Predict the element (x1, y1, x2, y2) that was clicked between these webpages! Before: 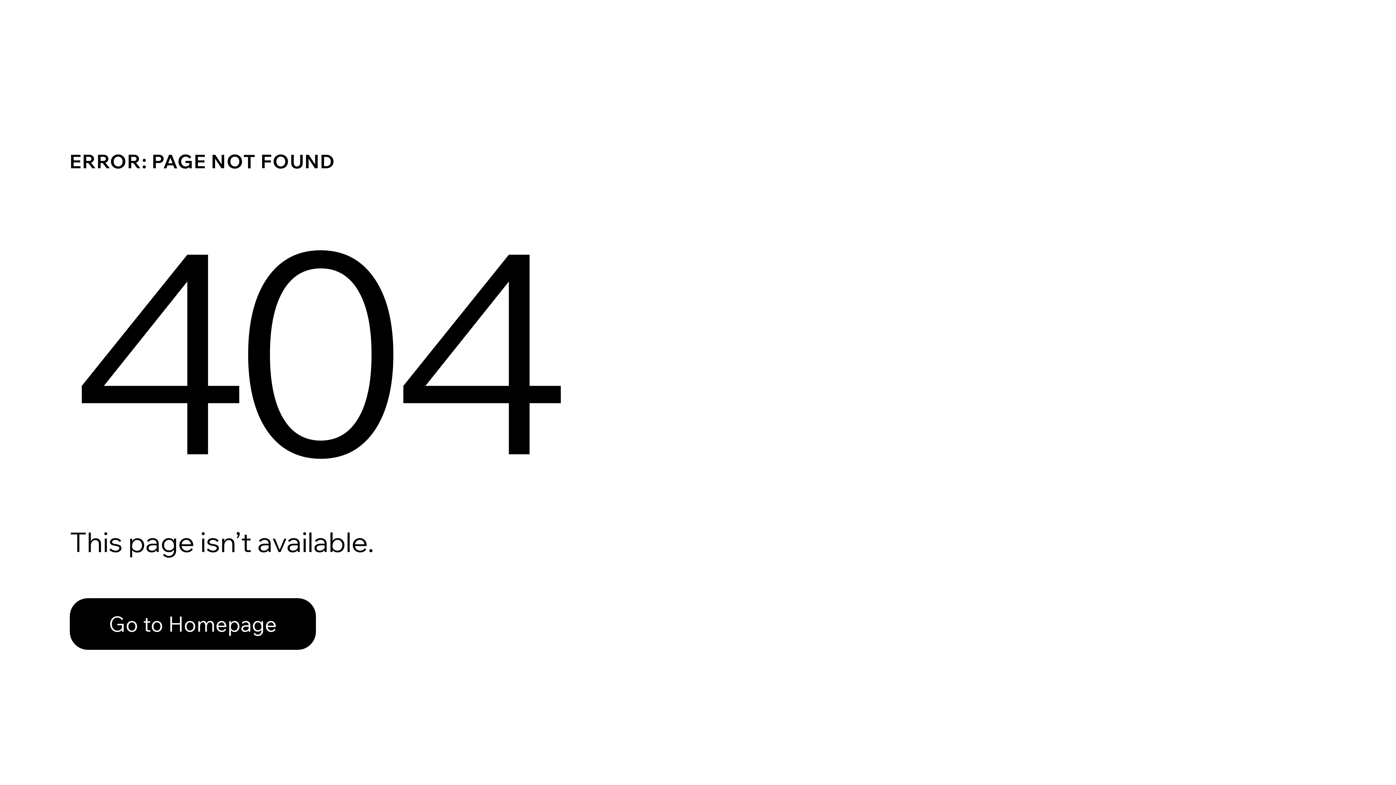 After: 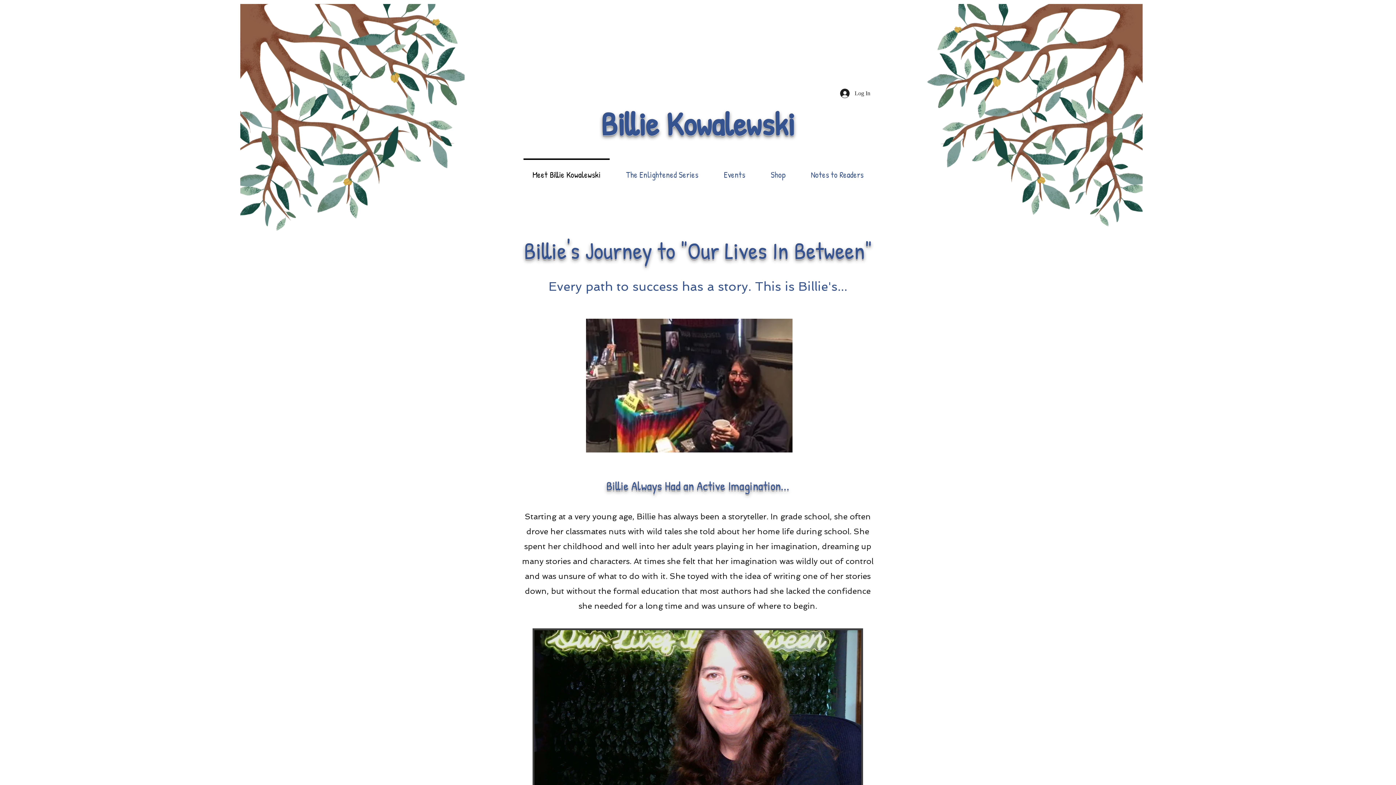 Action: label: Go to Homepage bbox: (69, 582, 768, 659)